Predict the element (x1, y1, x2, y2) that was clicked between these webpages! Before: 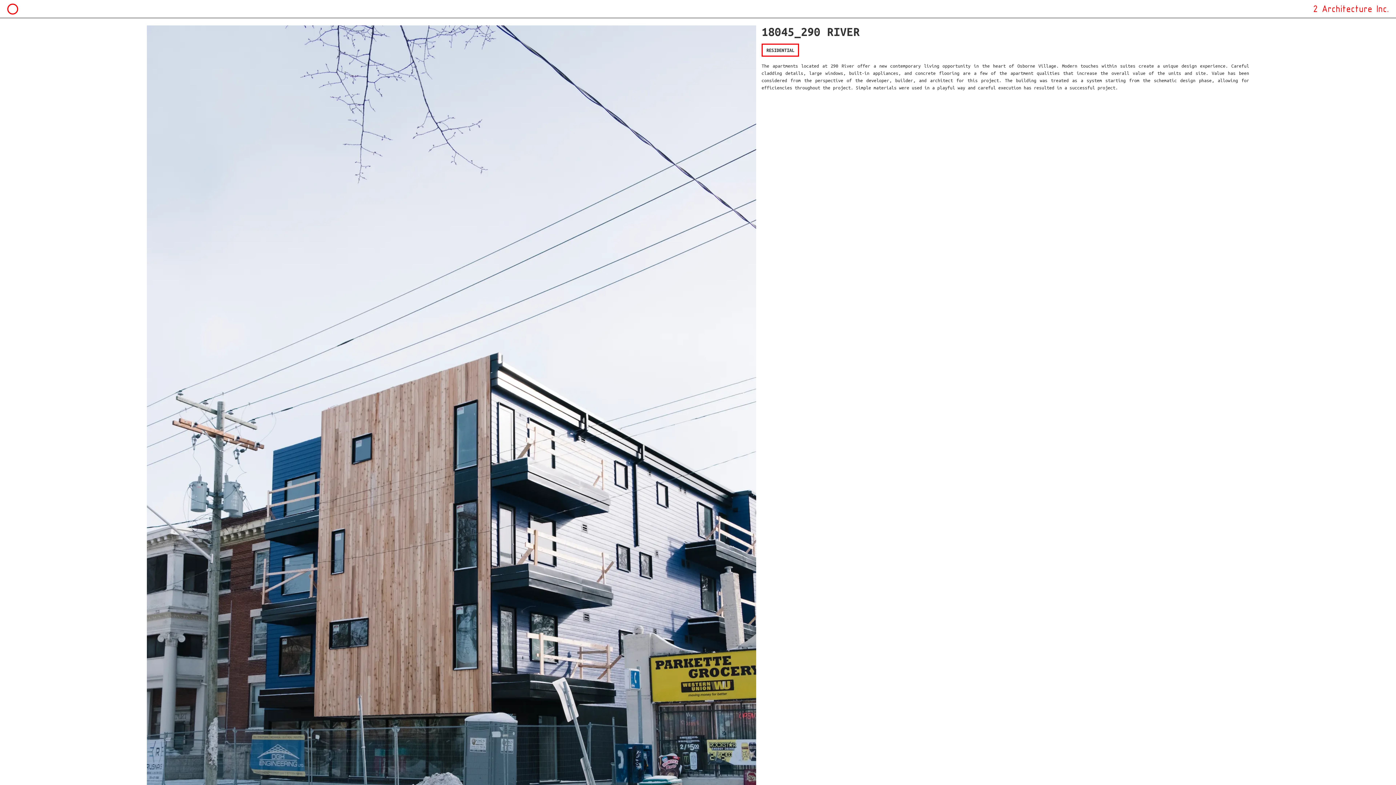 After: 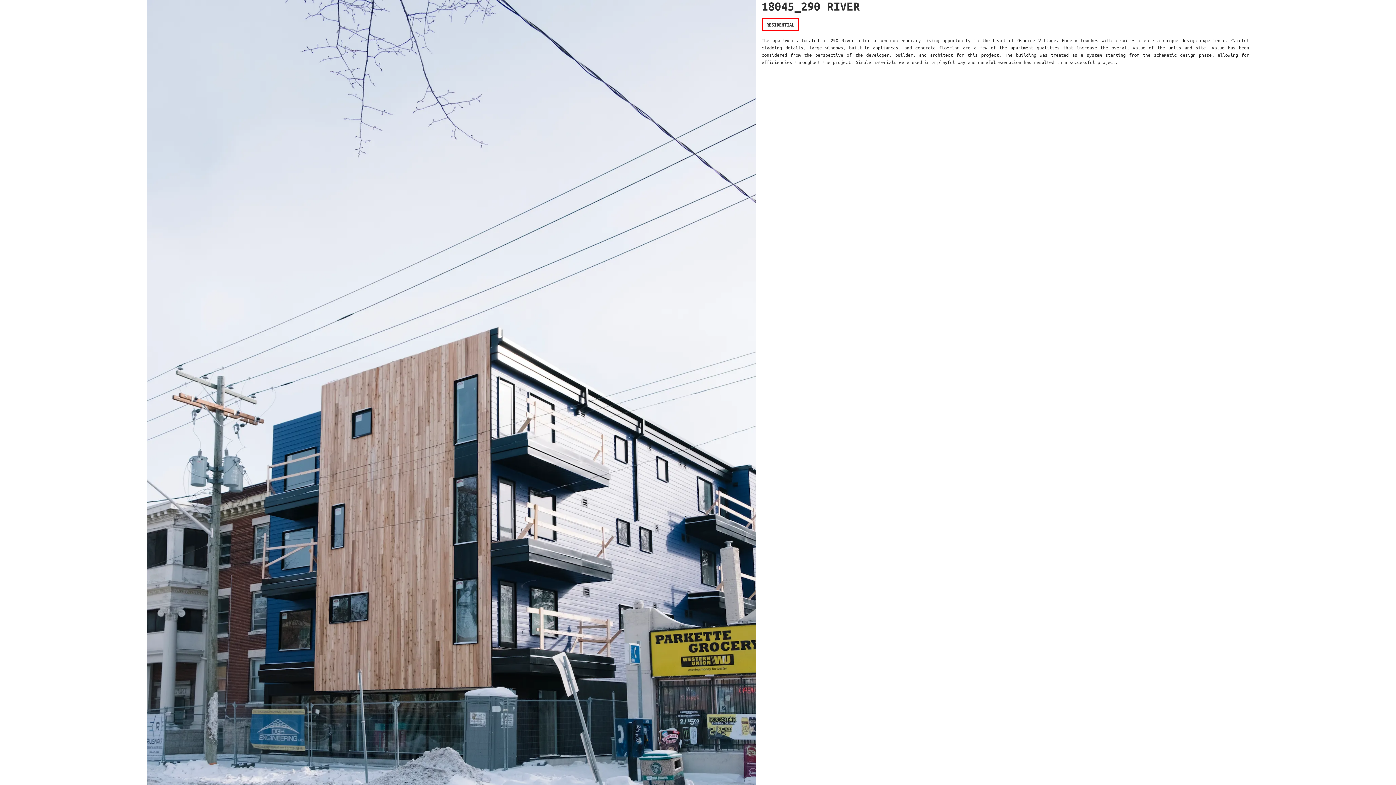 Action: bbox: (146, 25, 756, 939) label: open lightbox